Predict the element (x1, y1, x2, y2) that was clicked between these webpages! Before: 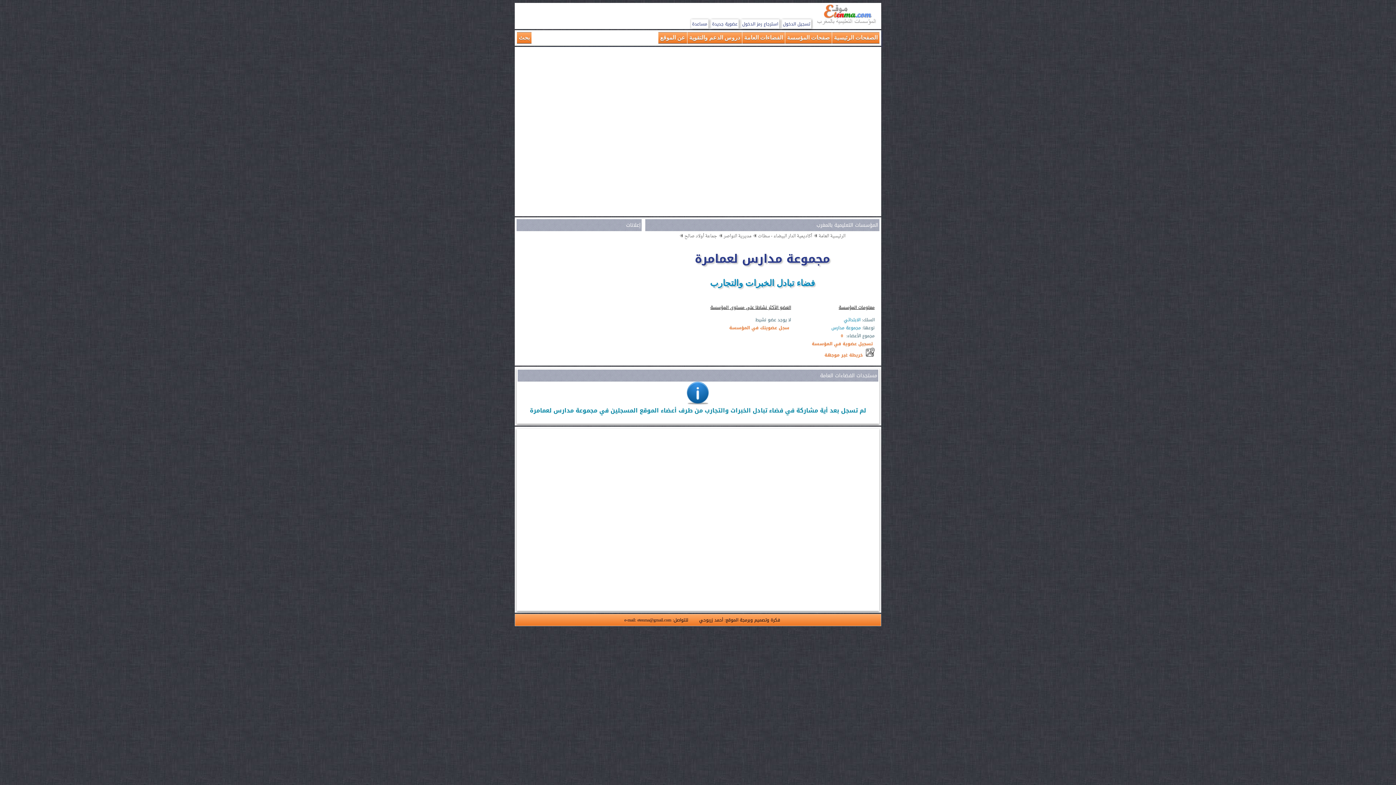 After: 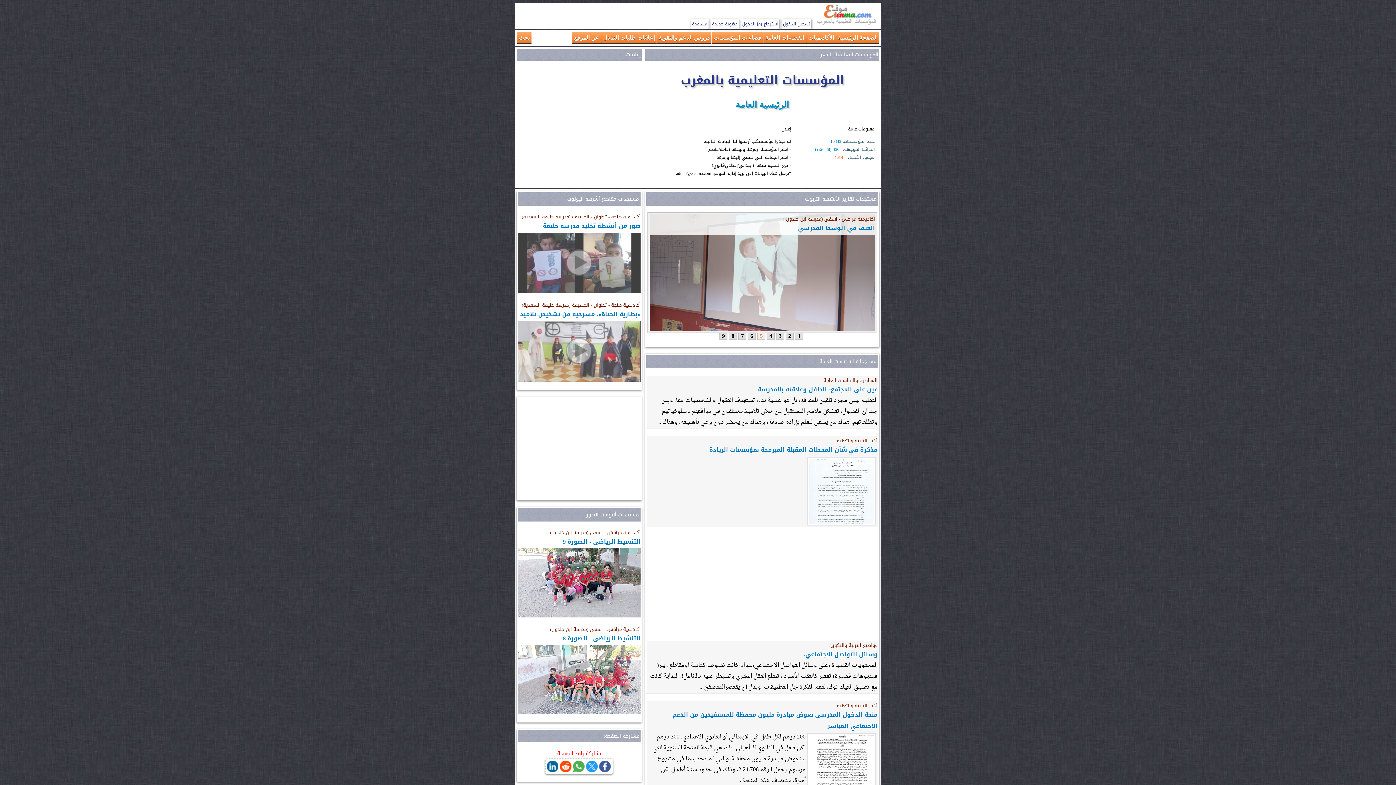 Action: label: الرئيسية العامة bbox: (818, 232, 845, 238)